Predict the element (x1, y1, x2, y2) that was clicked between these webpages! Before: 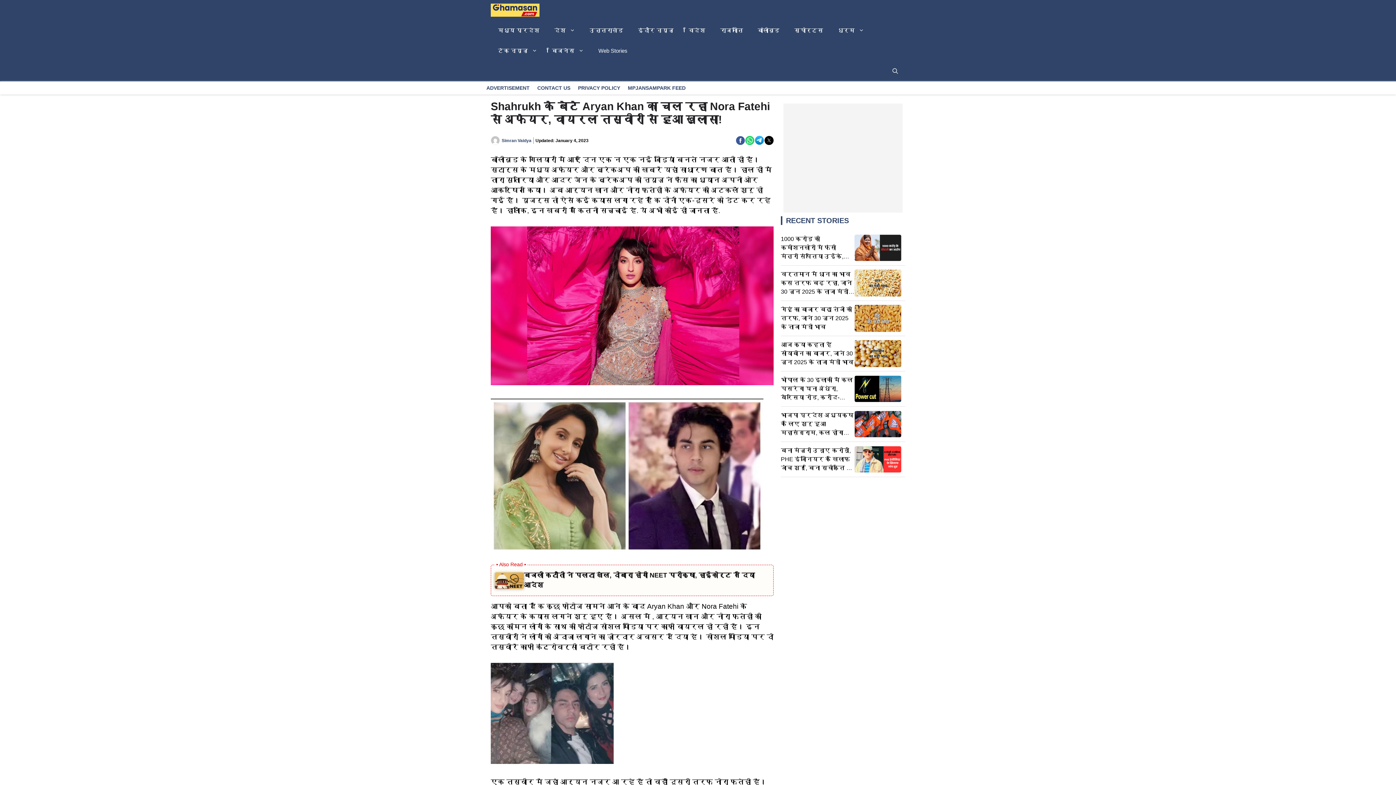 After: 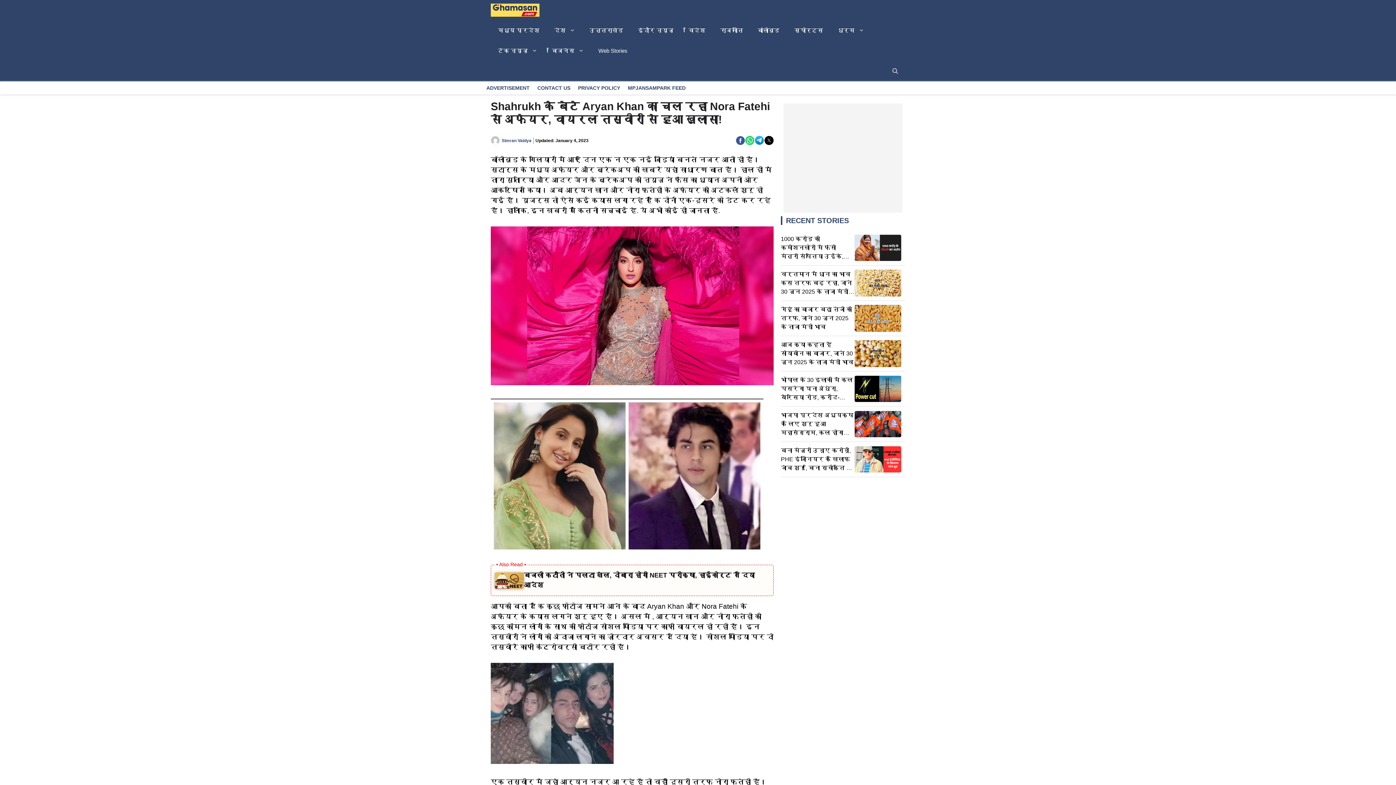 Action: bbox: (754, 135, 764, 148)